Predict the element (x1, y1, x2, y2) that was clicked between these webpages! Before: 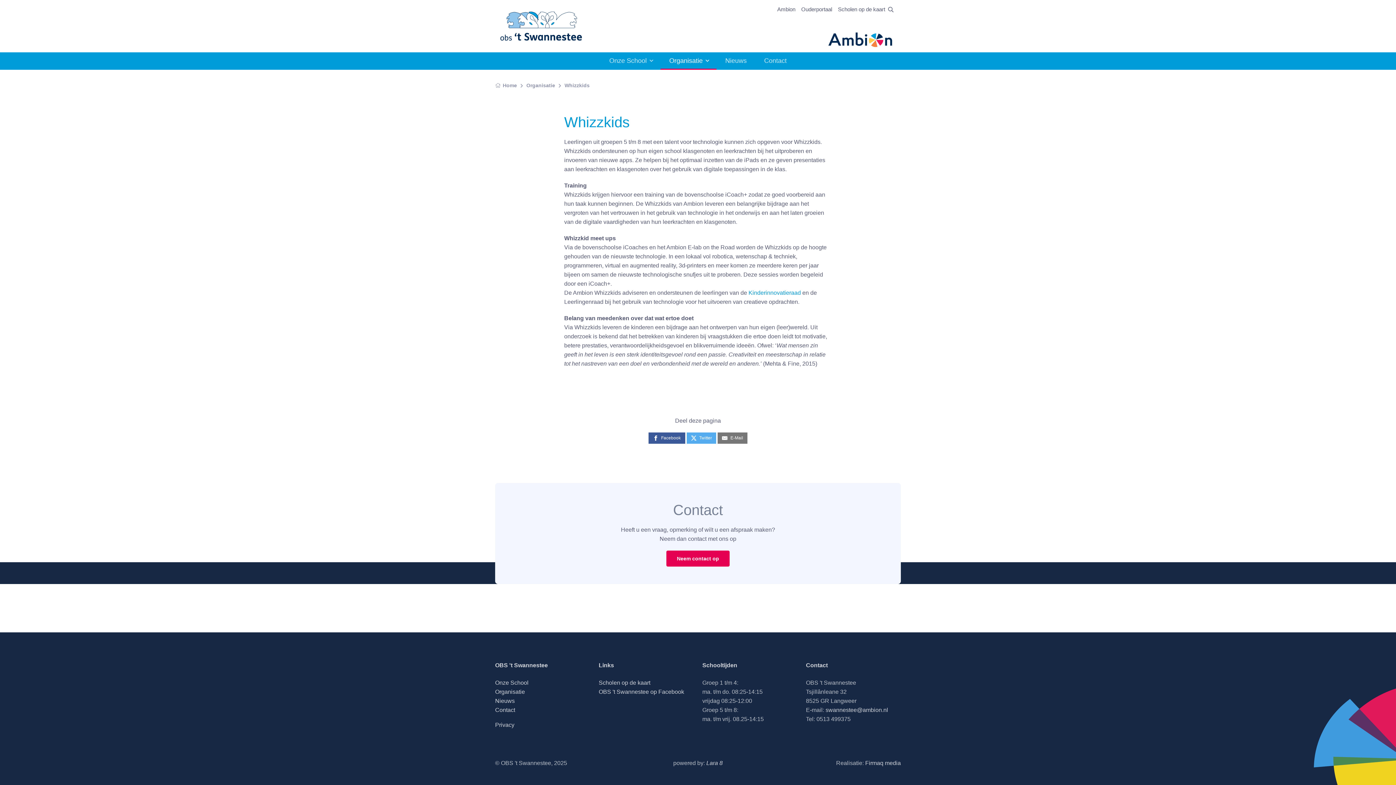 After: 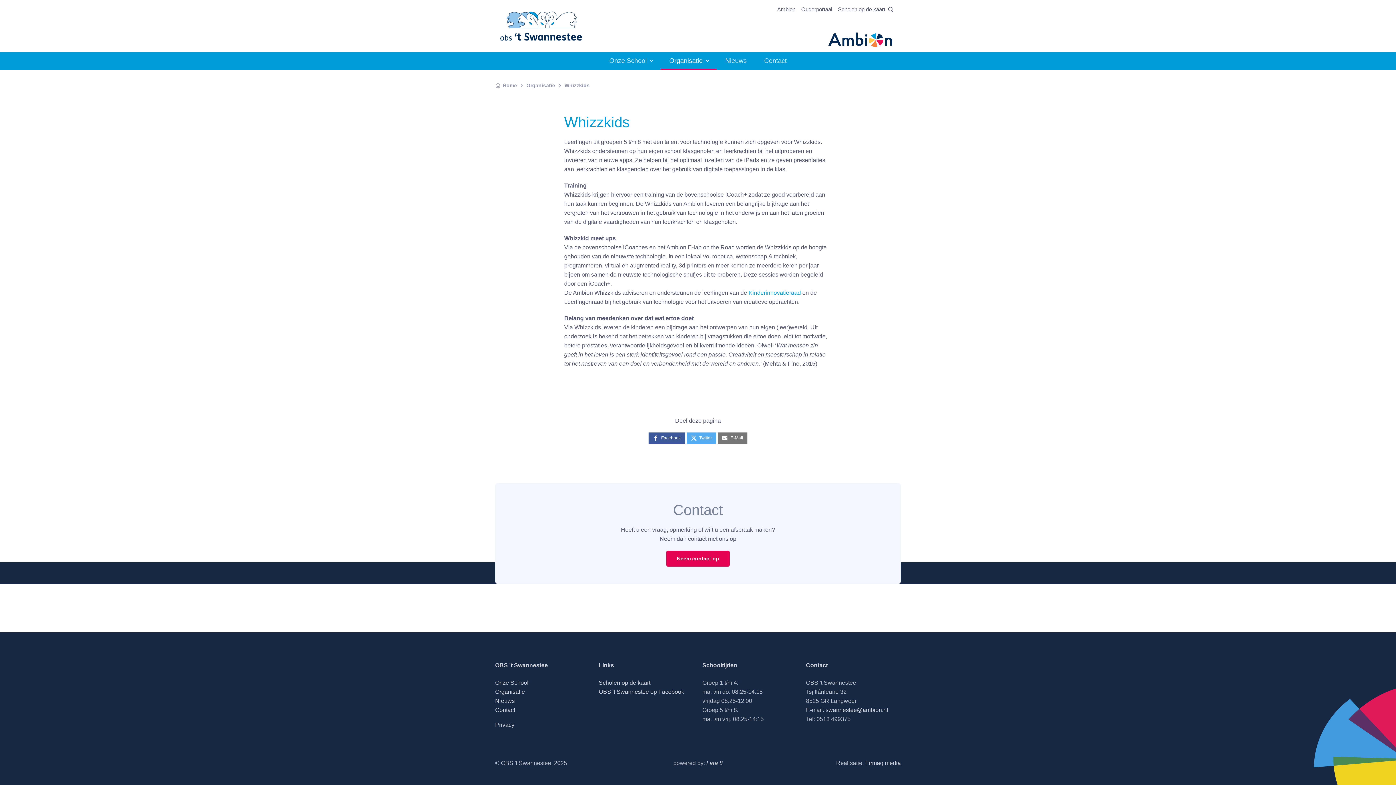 Action: bbox: (835, 3, 888, 15) label: Scholen op de kaart